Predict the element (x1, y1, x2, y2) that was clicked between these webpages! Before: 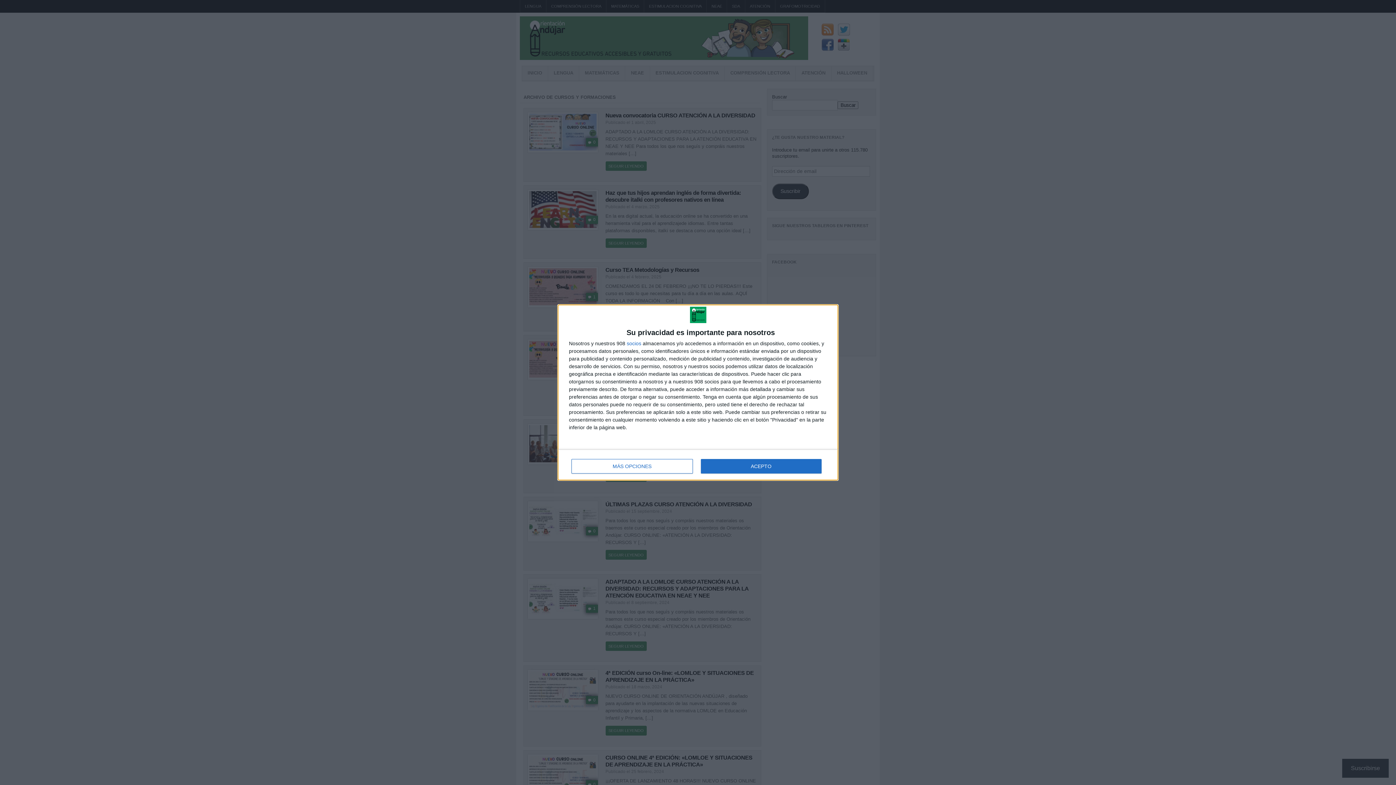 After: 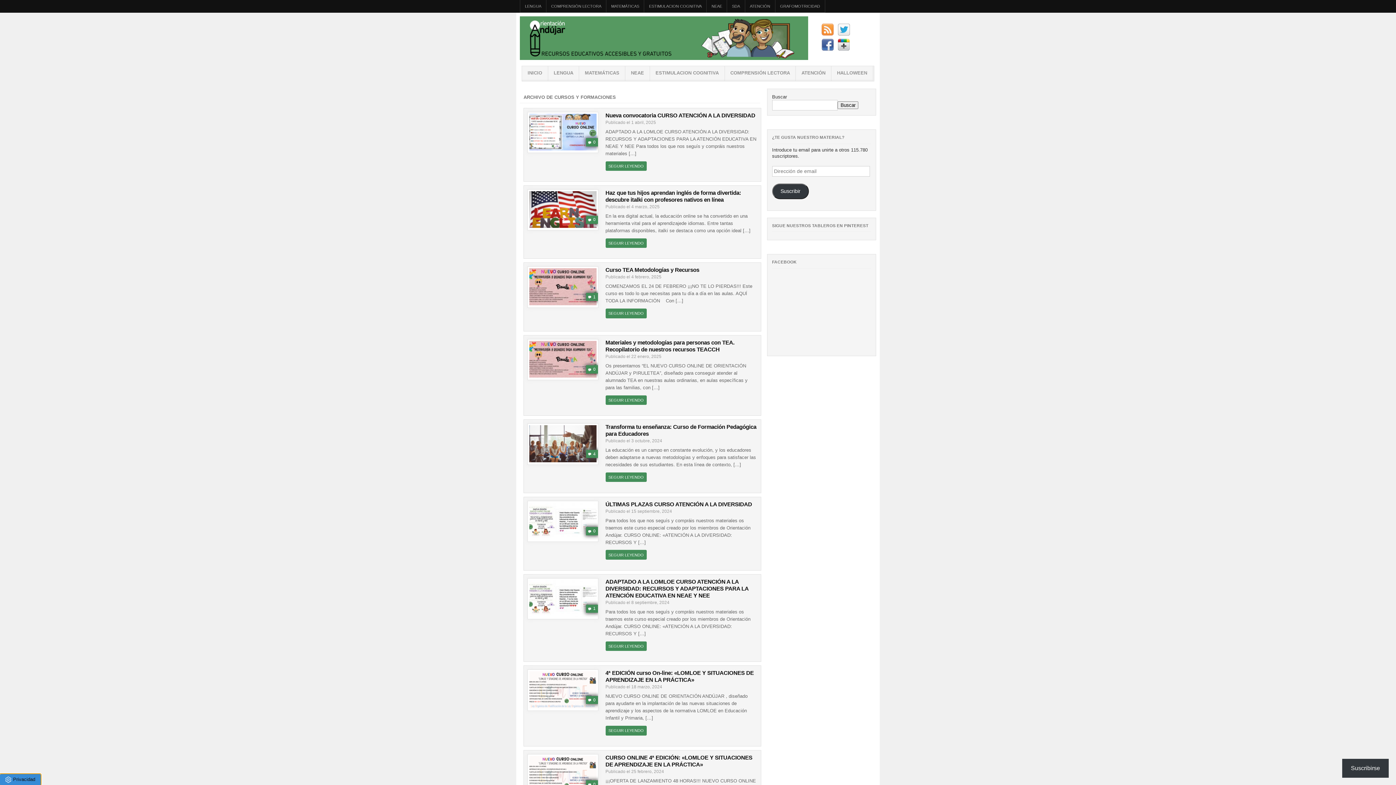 Action: bbox: (700, 459, 821, 473) label: ACEPTO